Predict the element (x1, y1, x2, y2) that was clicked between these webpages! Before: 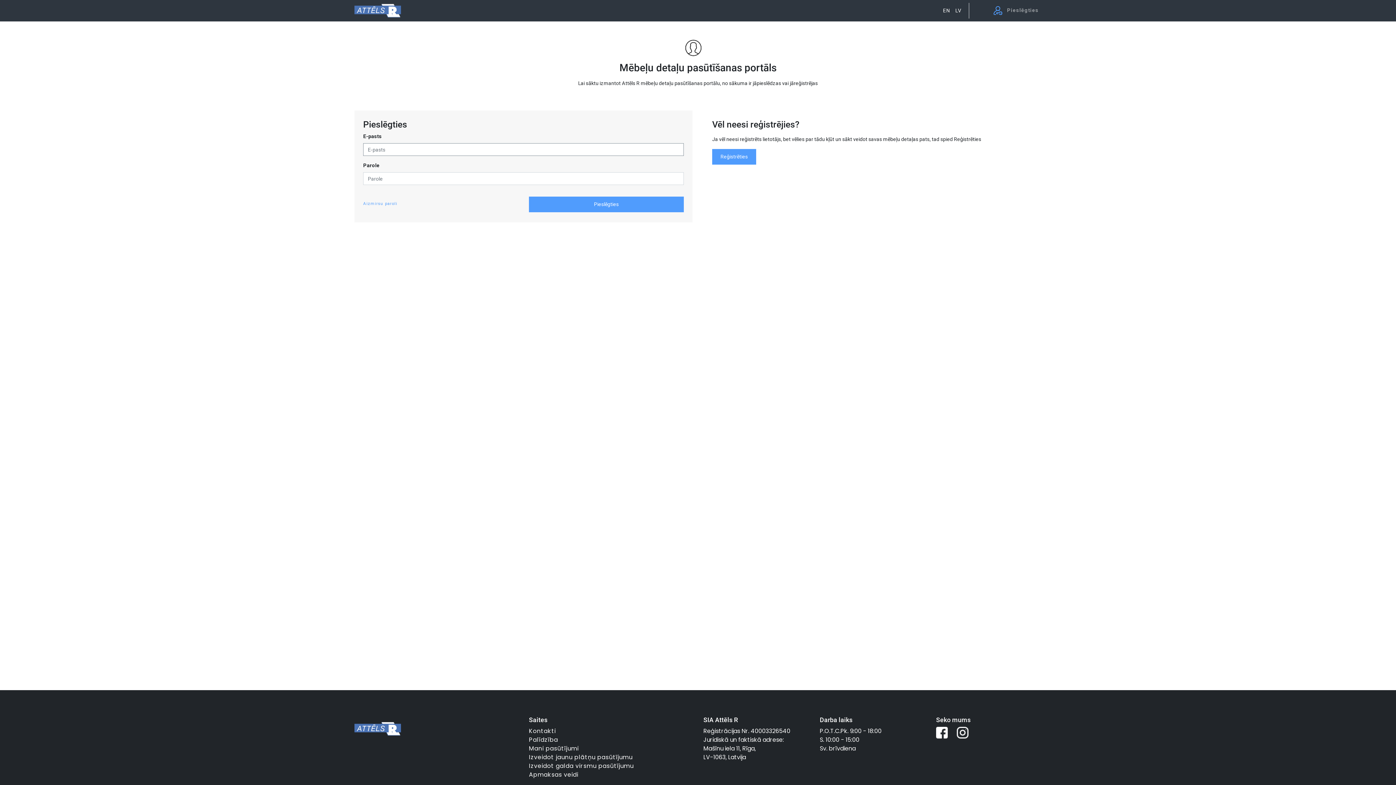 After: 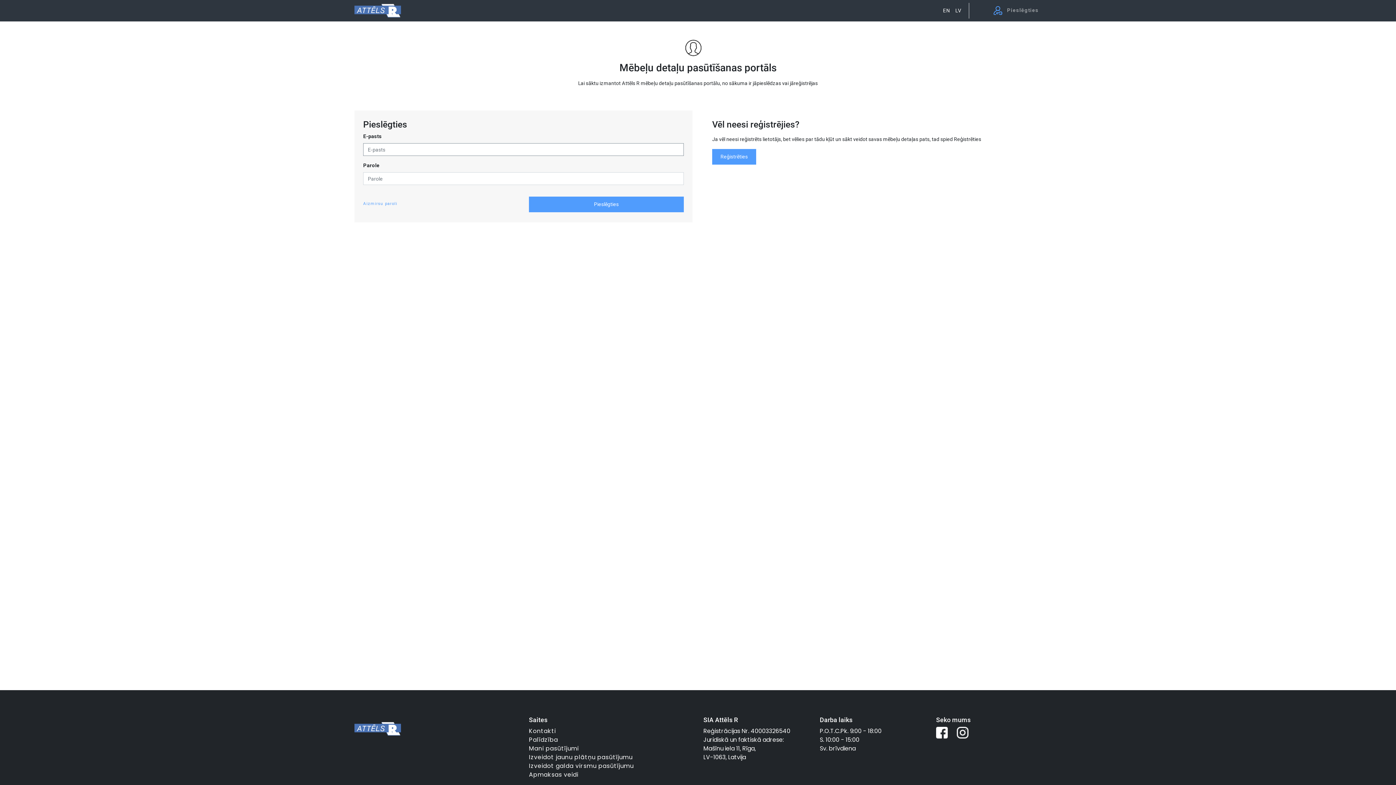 Action: bbox: (529, 744, 578, 753) label: Mani pasūtījumi